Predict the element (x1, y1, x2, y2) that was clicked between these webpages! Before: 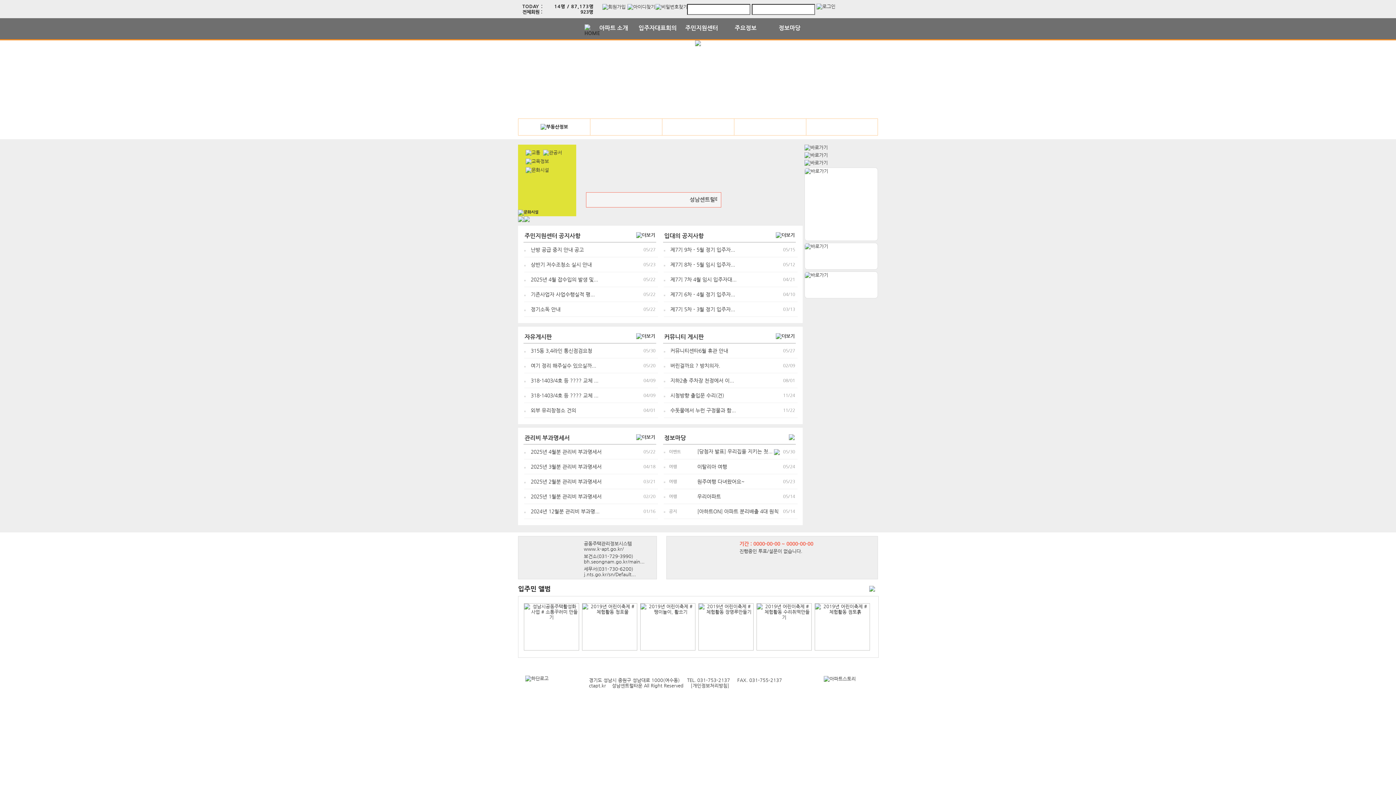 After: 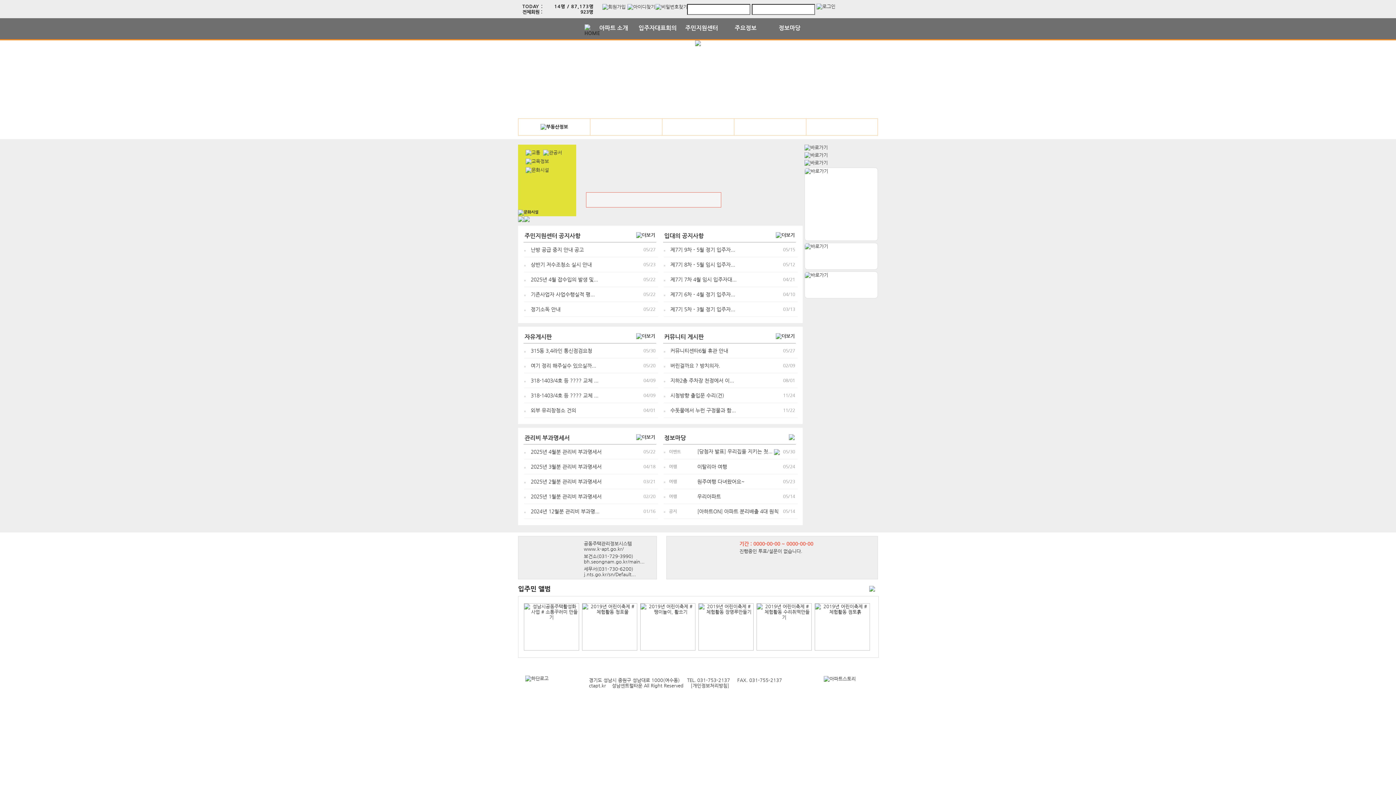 Action: label: 2024년 12월분 관리비 부과명... bbox: (527, 508, 599, 514)